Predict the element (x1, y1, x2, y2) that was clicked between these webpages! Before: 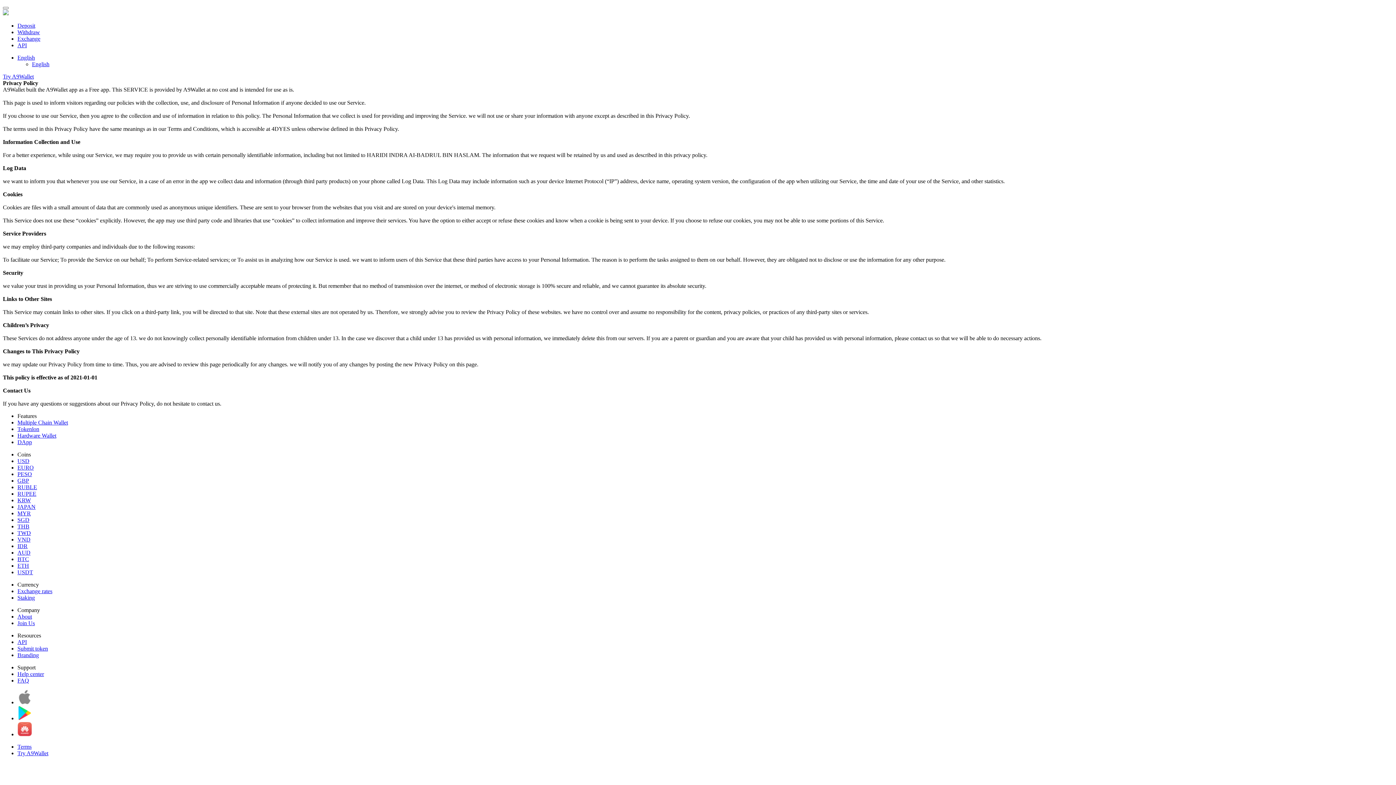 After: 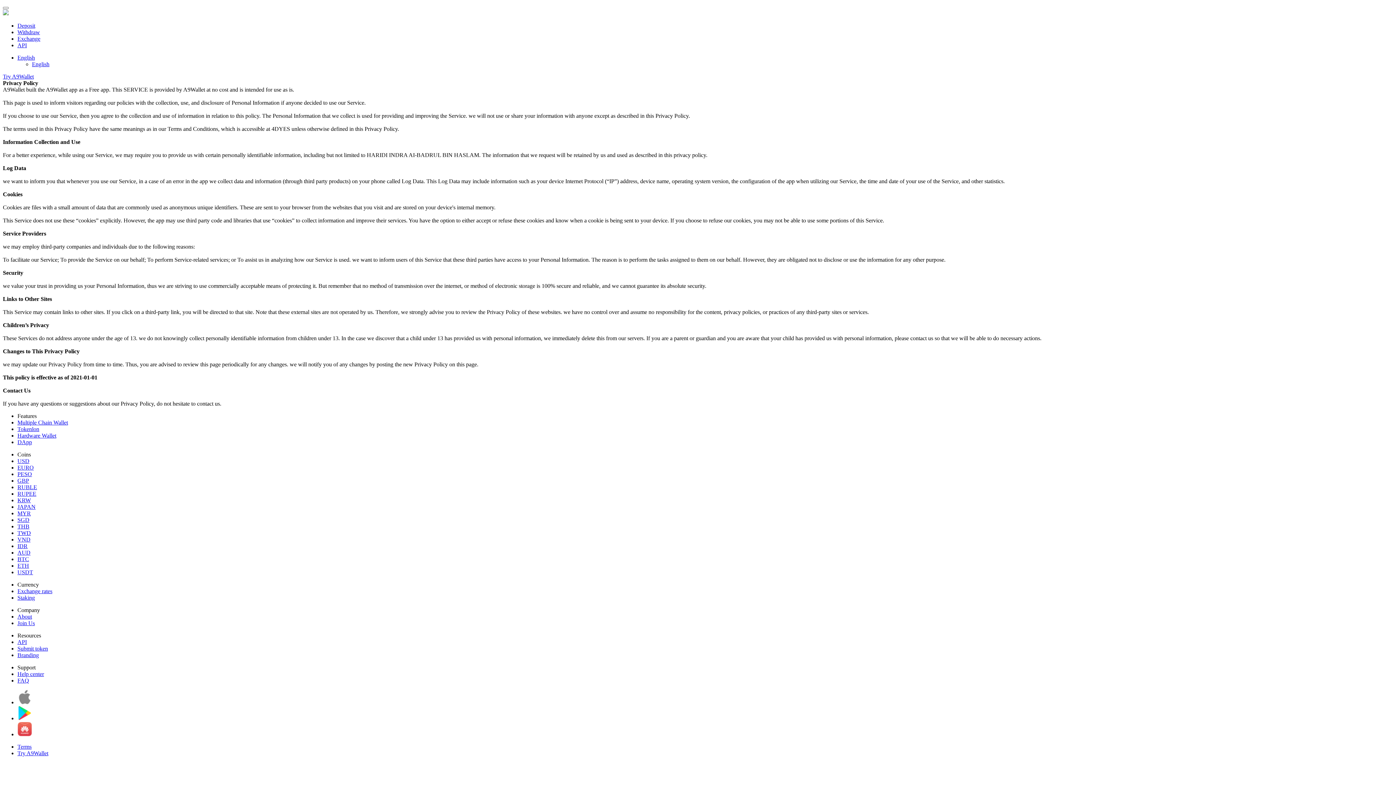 Action: label: AUD bbox: (17, 549, 30, 556)